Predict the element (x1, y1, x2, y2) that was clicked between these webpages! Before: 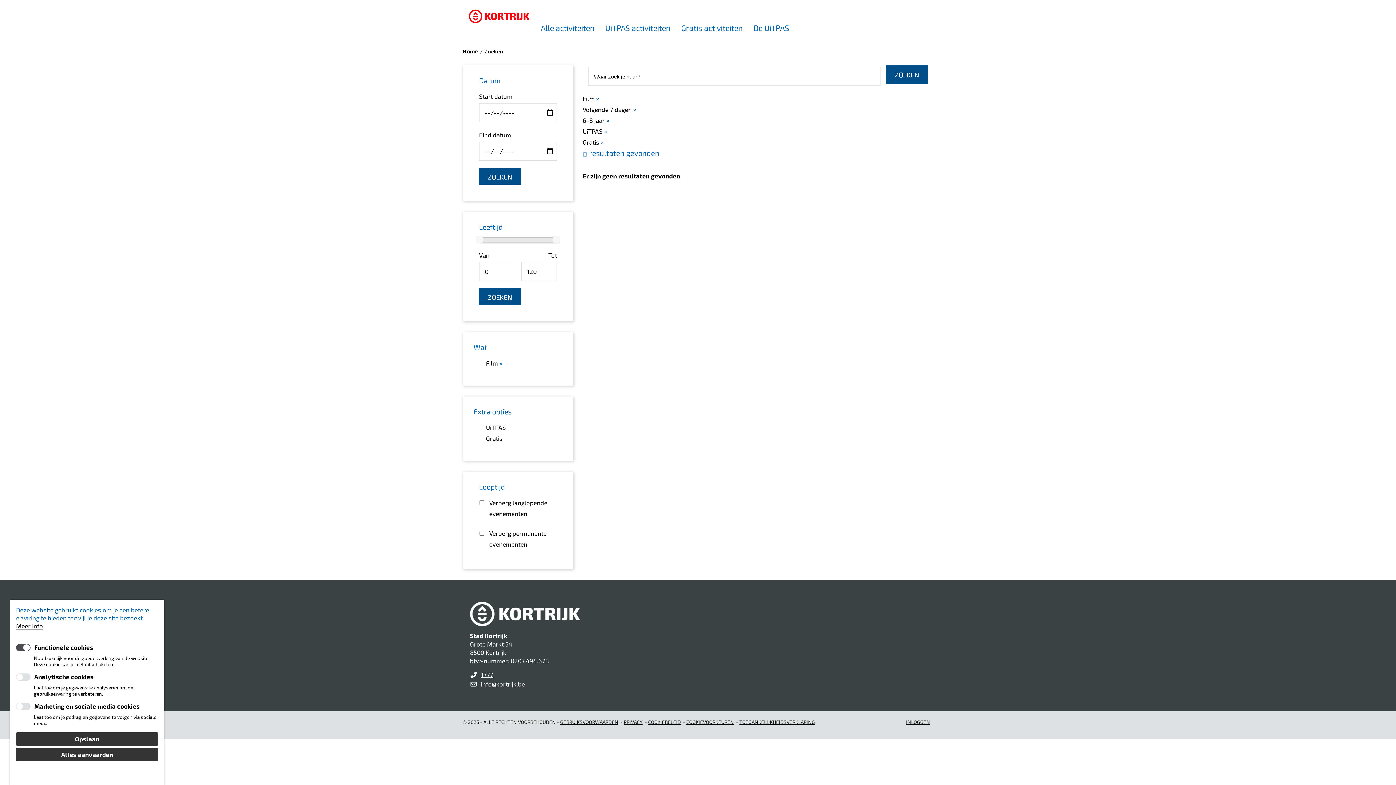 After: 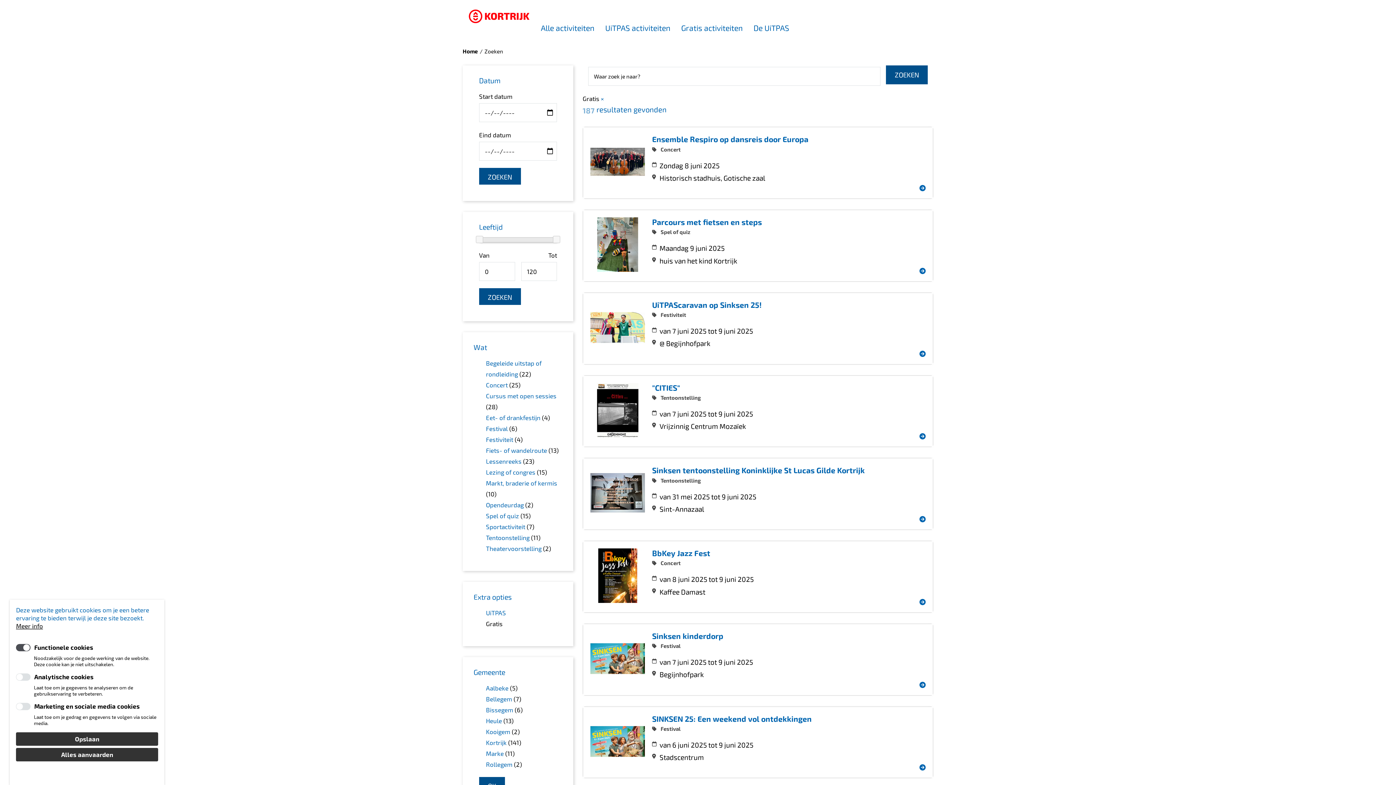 Action: label: Gratis activiteiten bbox: (681, 23, 742, 33)